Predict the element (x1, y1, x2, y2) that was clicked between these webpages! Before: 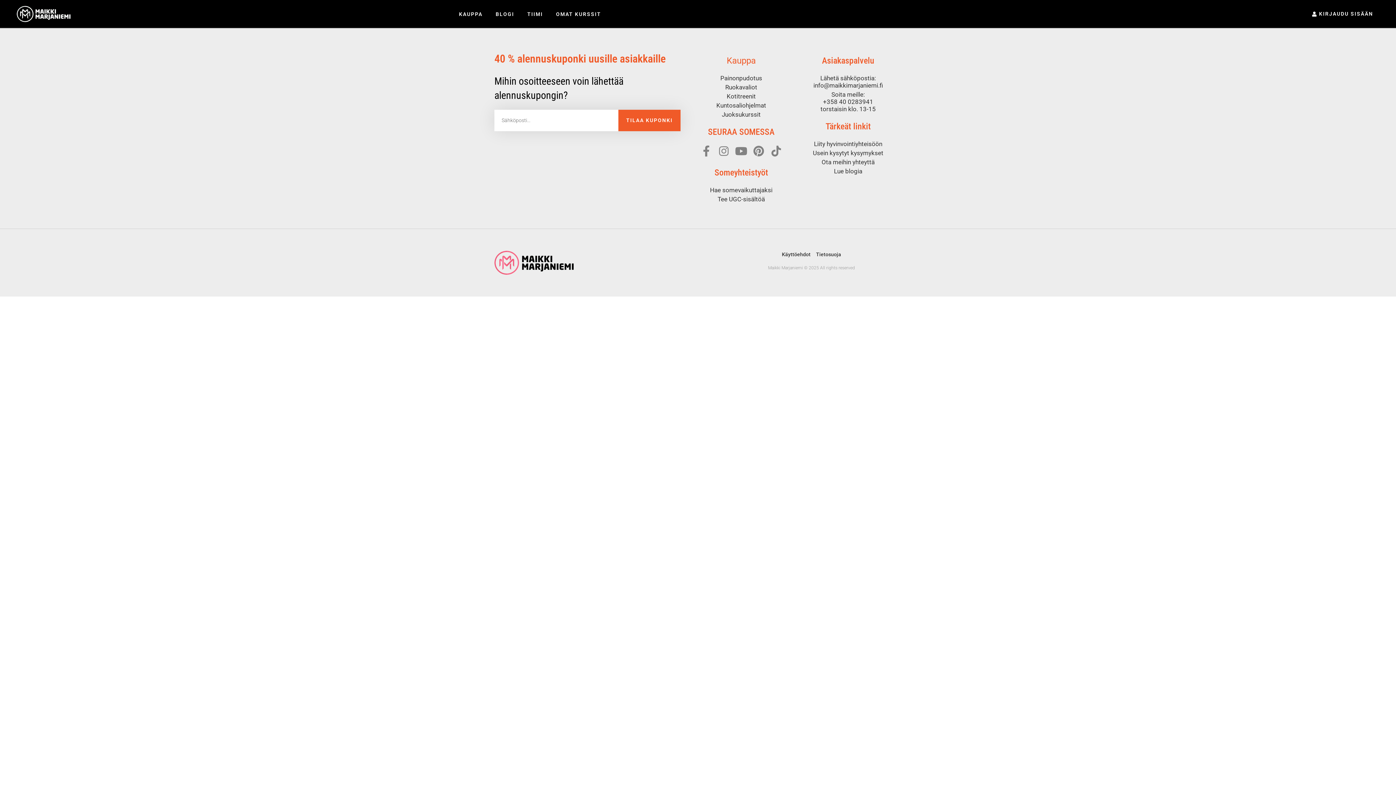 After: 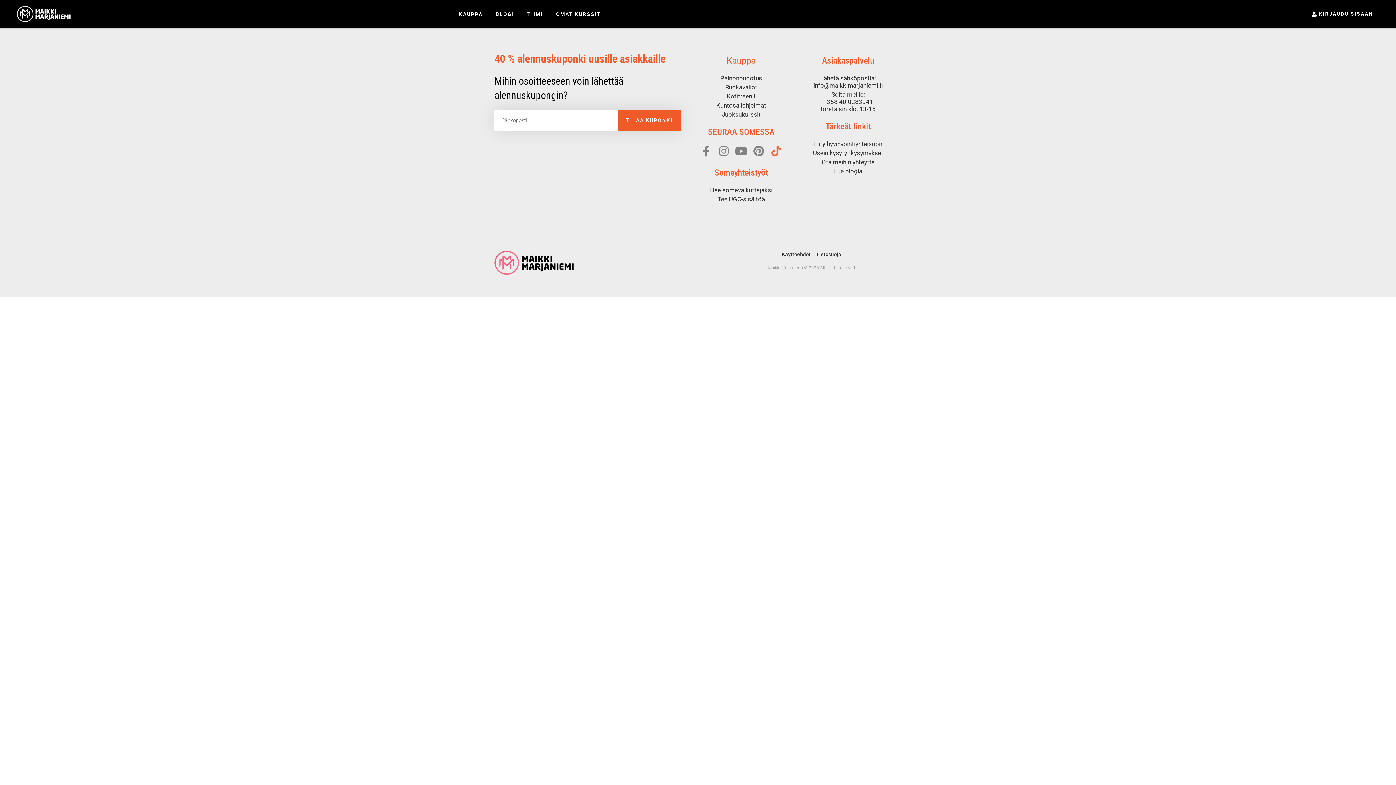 Action: label: Tiktok bbox: (770, 145, 781, 156)